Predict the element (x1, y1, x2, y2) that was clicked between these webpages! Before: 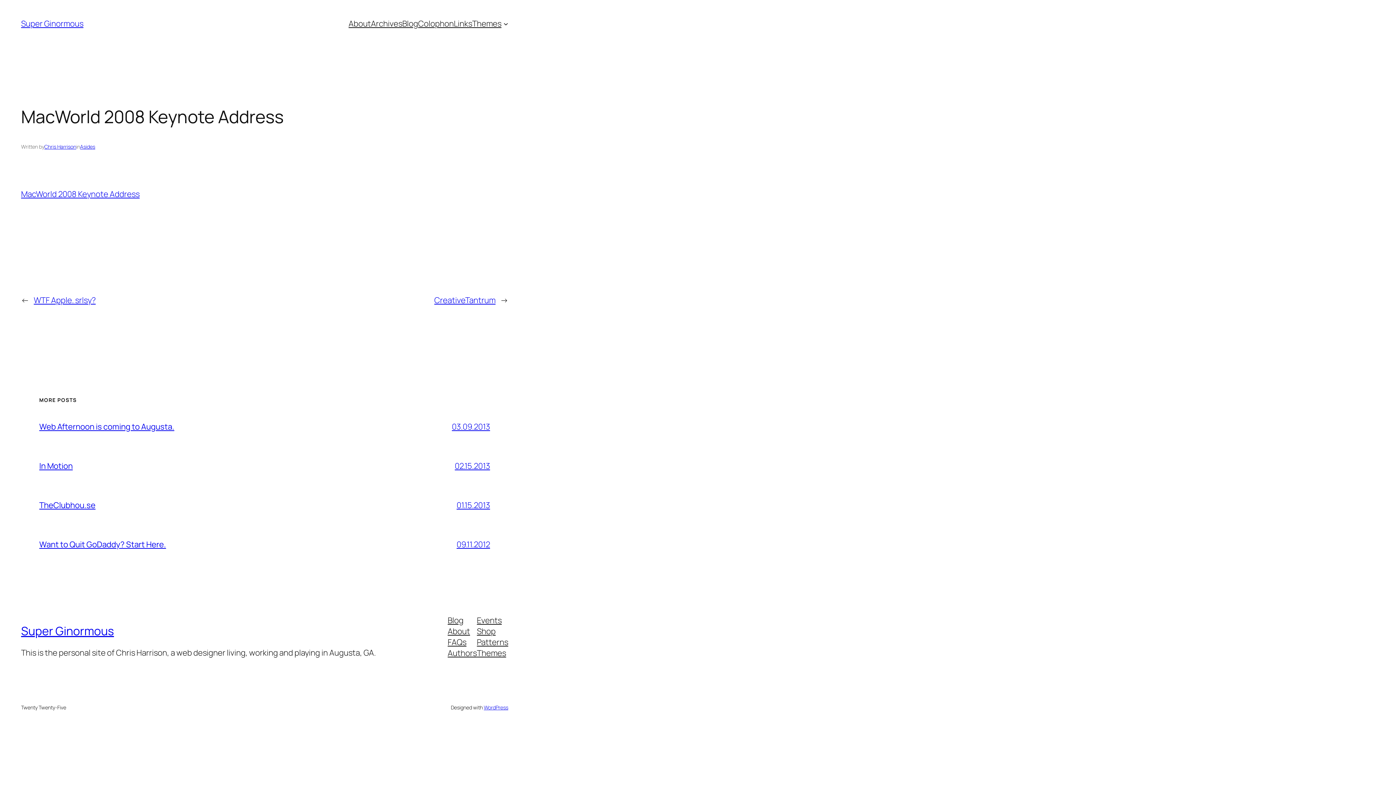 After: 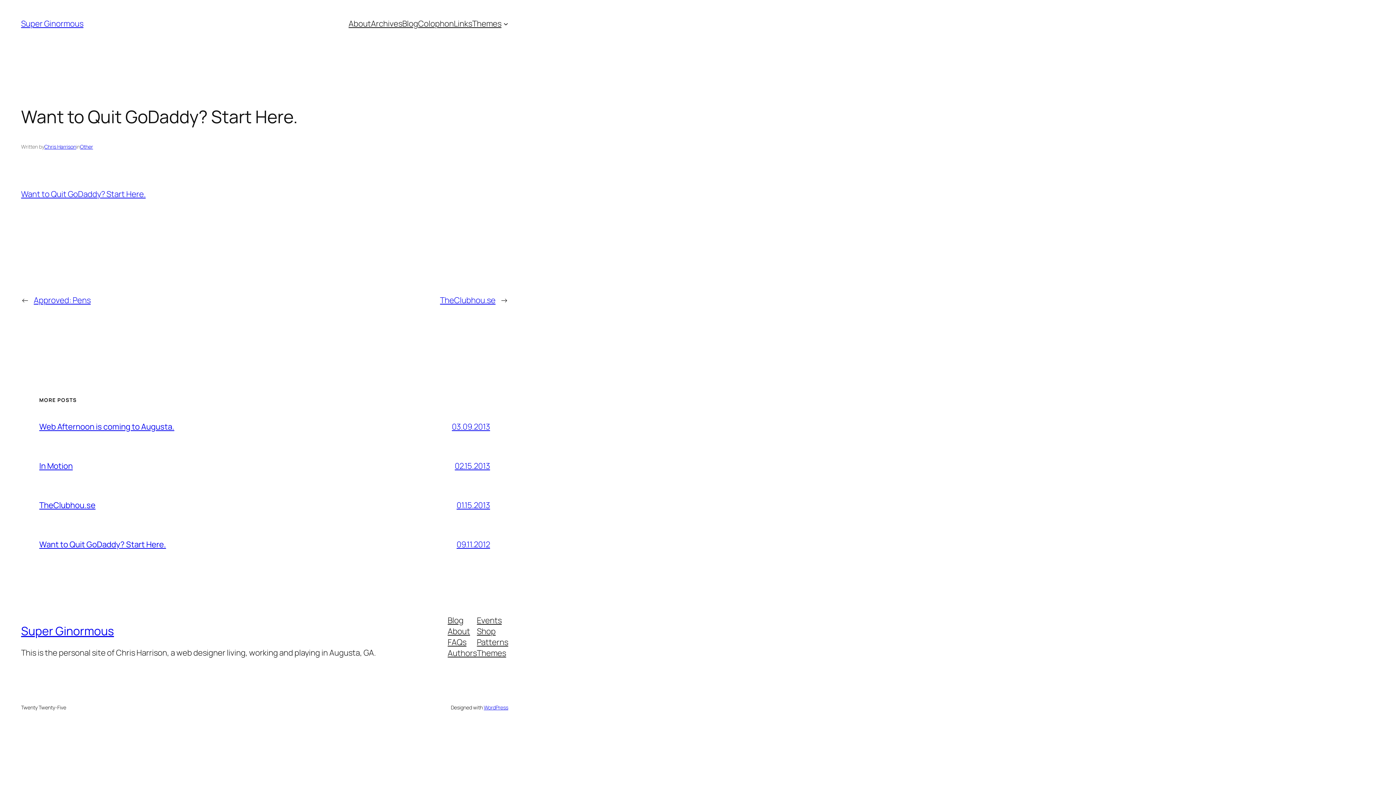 Action: bbox: (456, 539, 490, 550) label: 09.11.2012